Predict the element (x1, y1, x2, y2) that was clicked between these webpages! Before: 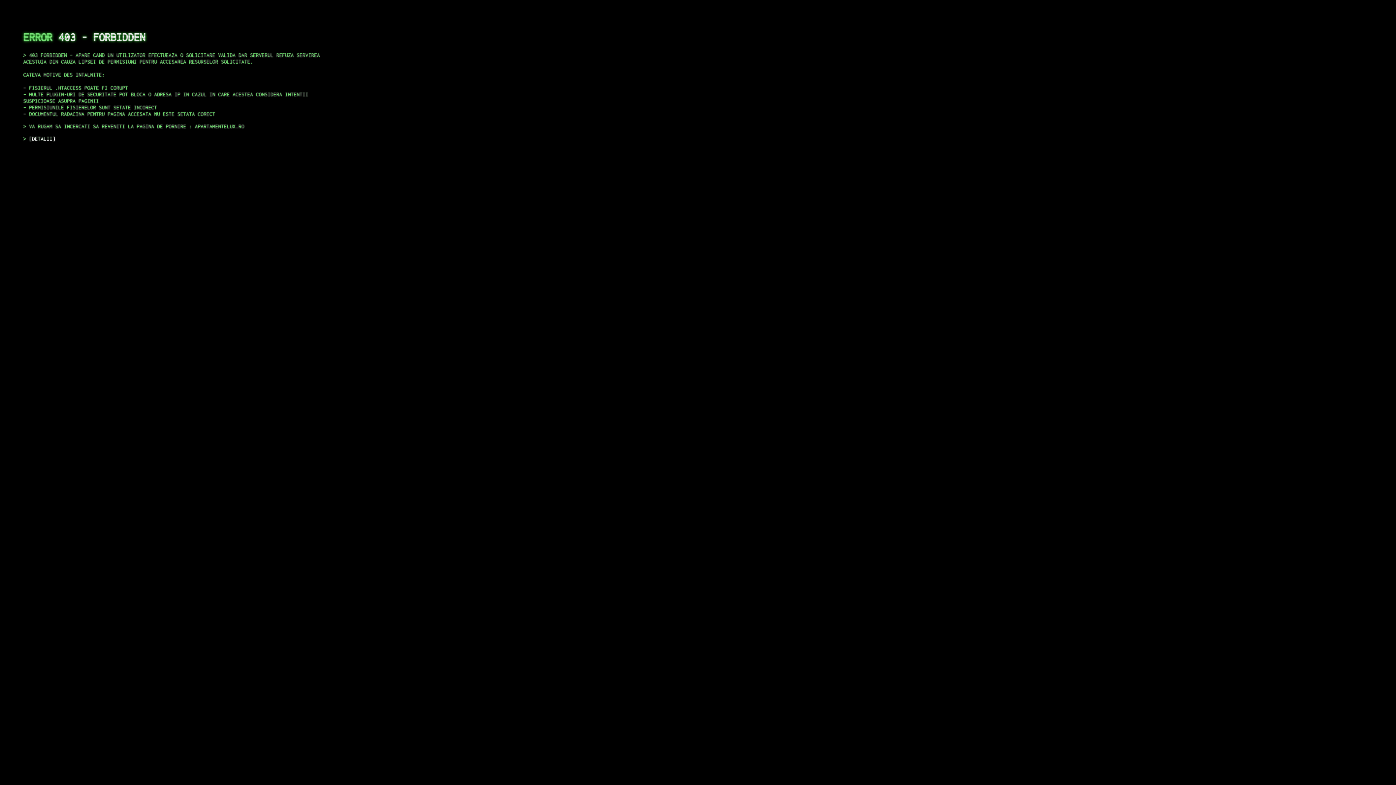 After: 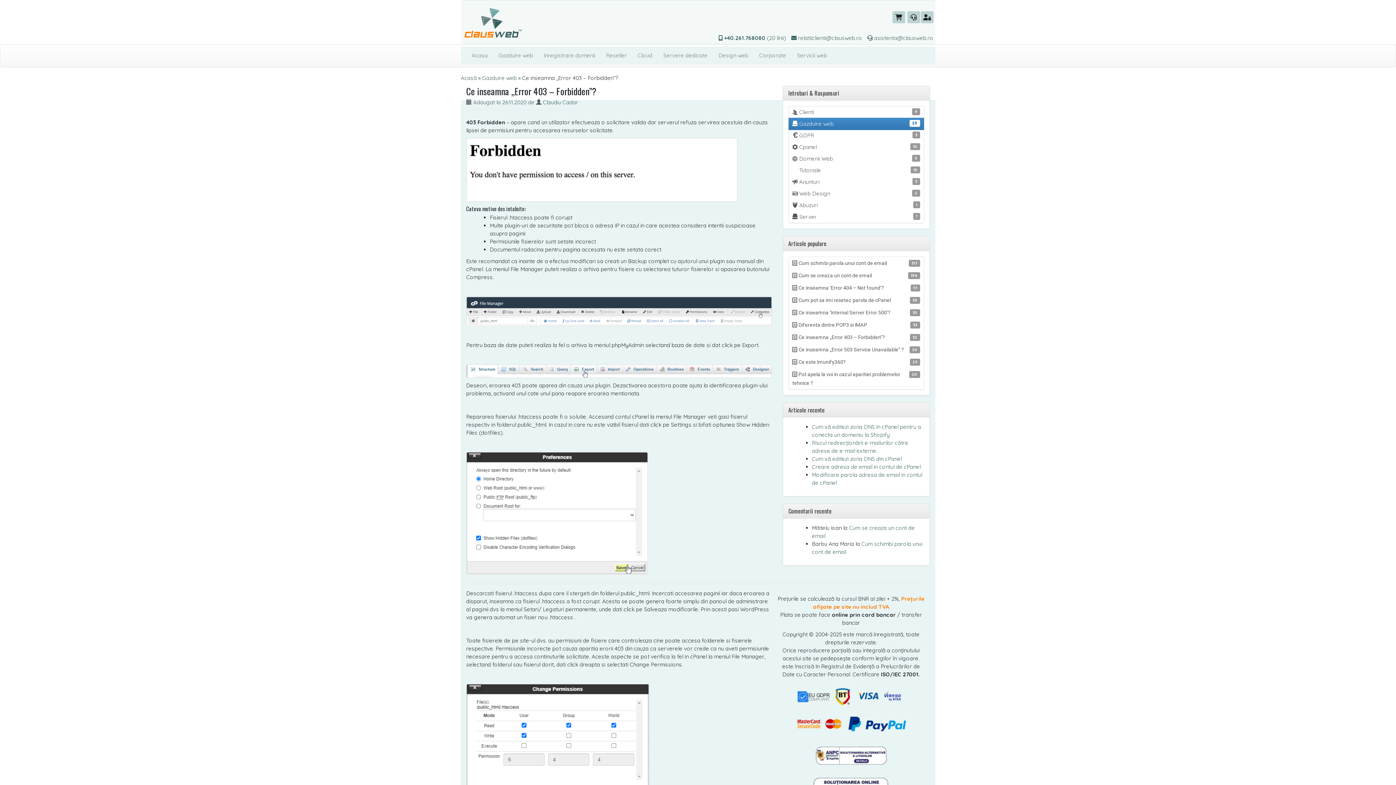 Action: label: DETALII bbox: (29, 135, 55, 141)